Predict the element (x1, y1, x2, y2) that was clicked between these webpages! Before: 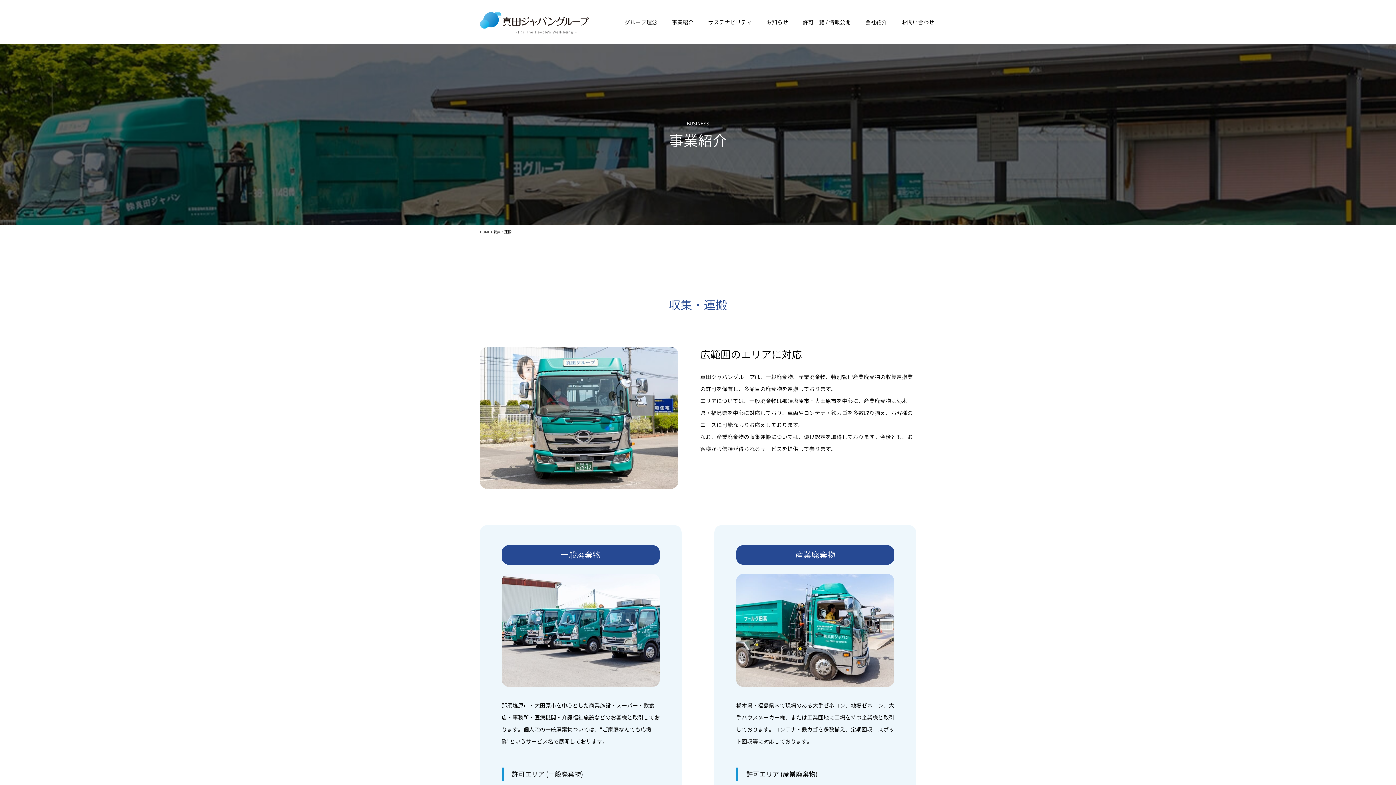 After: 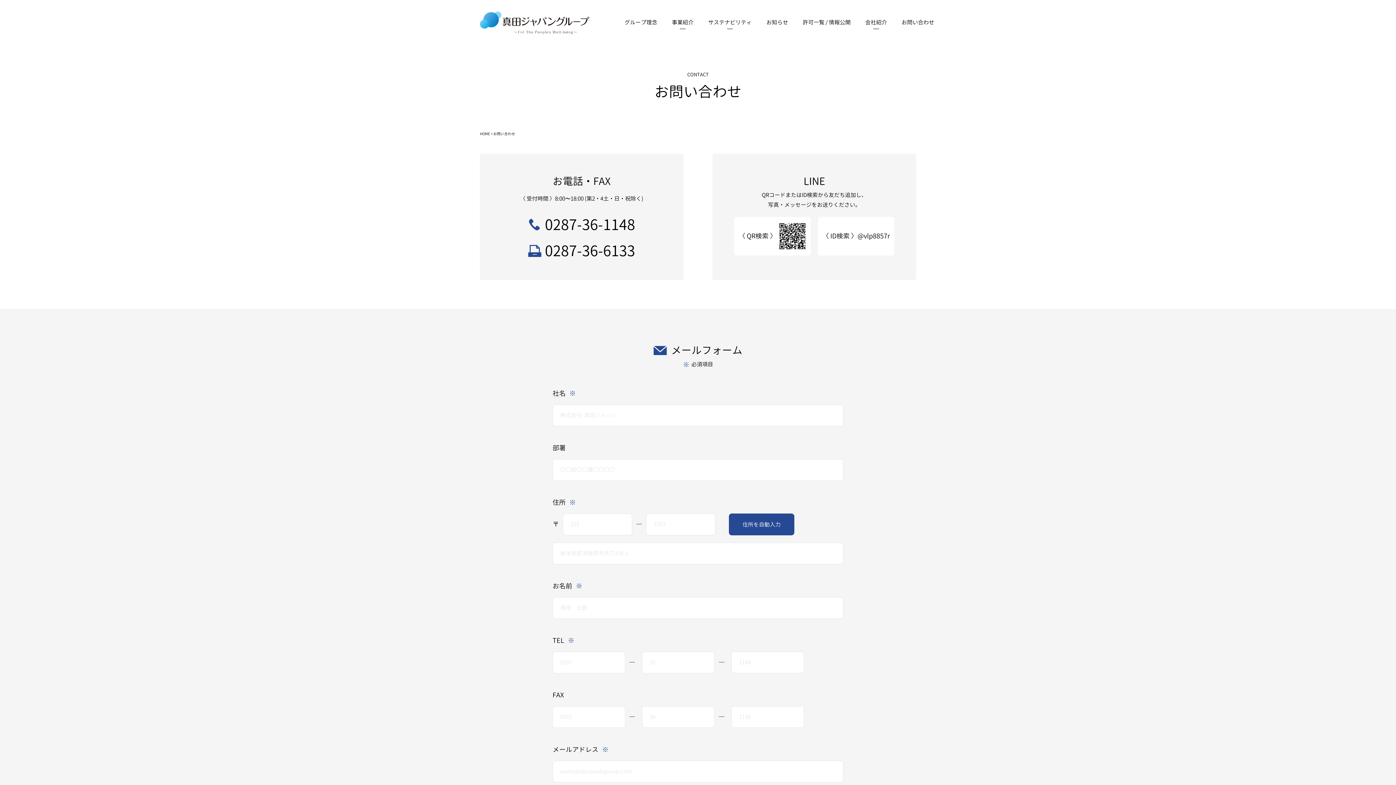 Action: bbox: (901, 19, 934, 46) label: お問い合わせ